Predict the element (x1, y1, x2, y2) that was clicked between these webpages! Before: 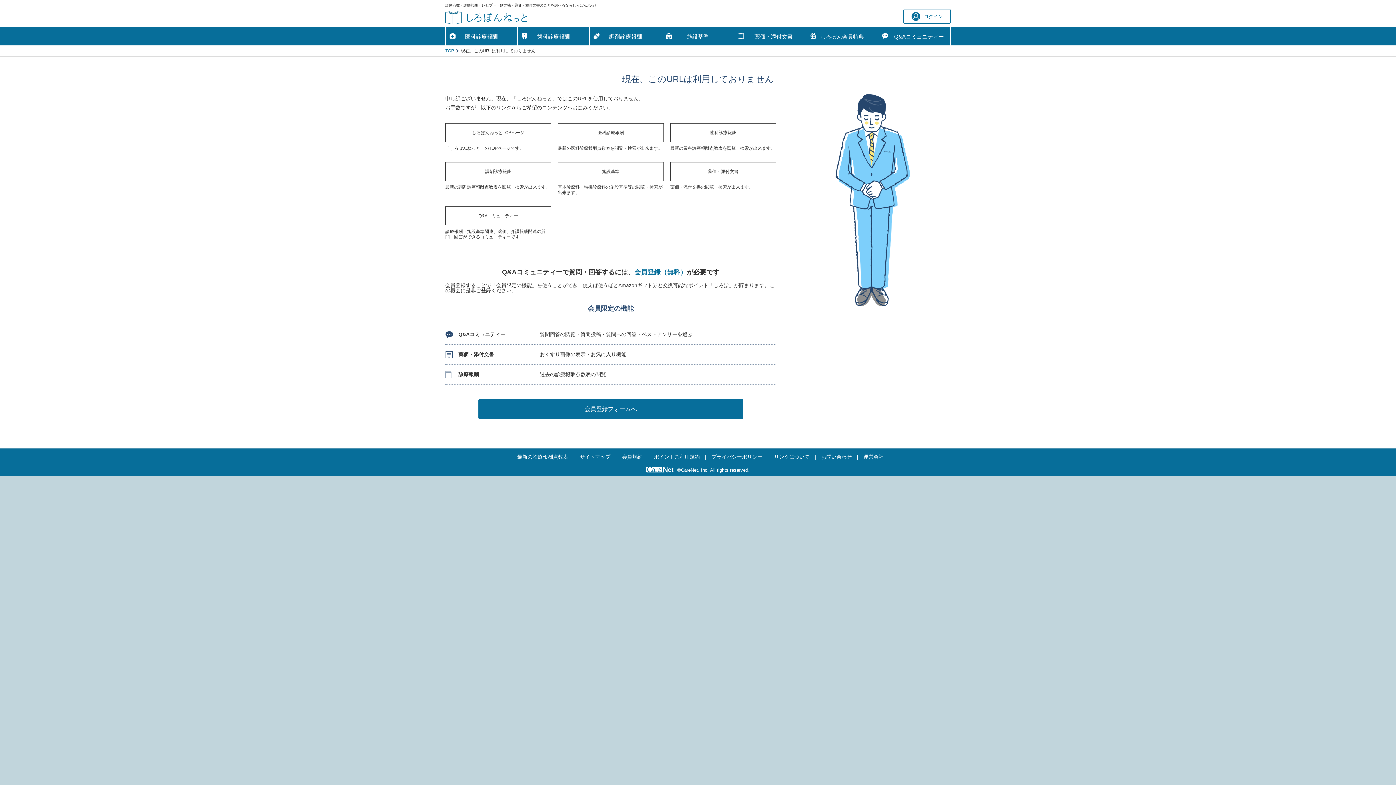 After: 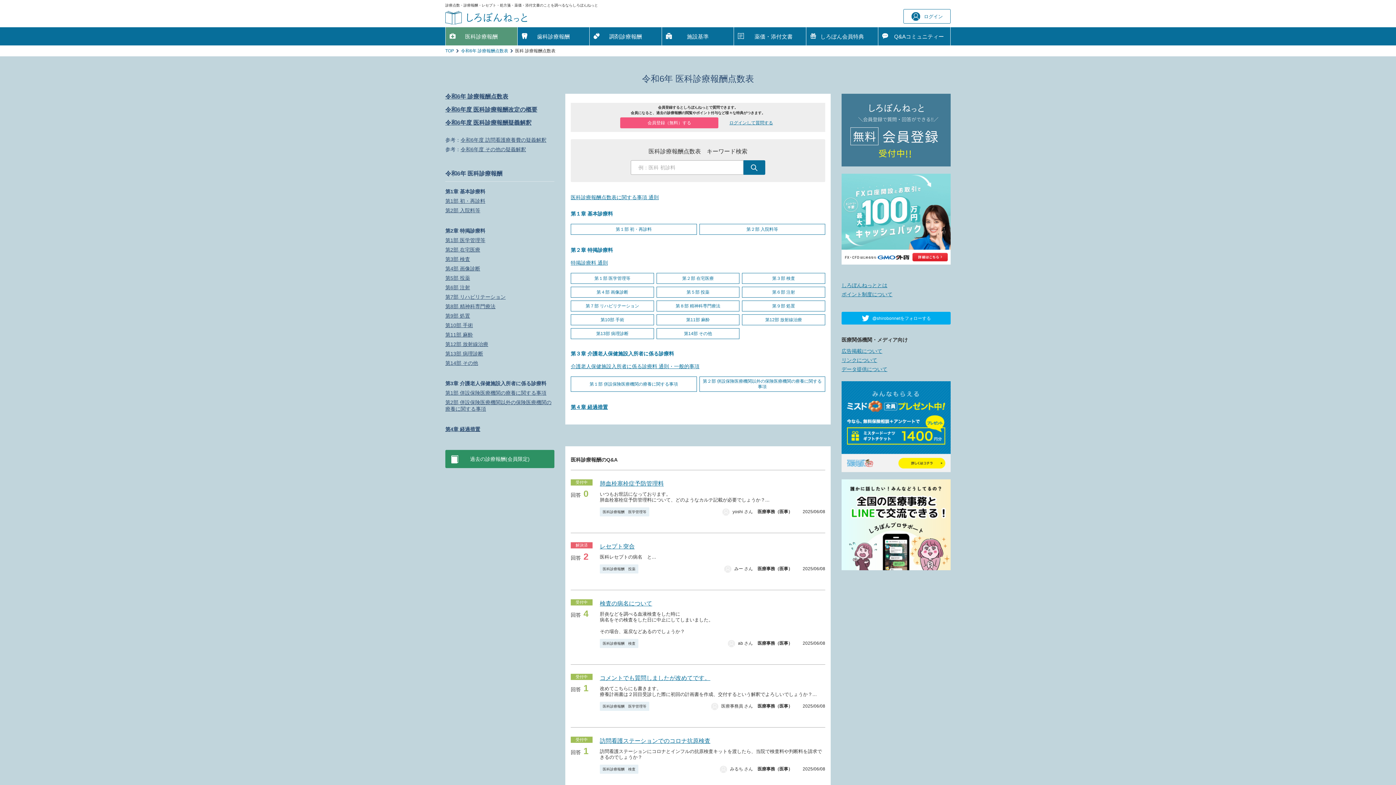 Action: bbox: (445, 27, 517, 45) label: 医科診療報酬